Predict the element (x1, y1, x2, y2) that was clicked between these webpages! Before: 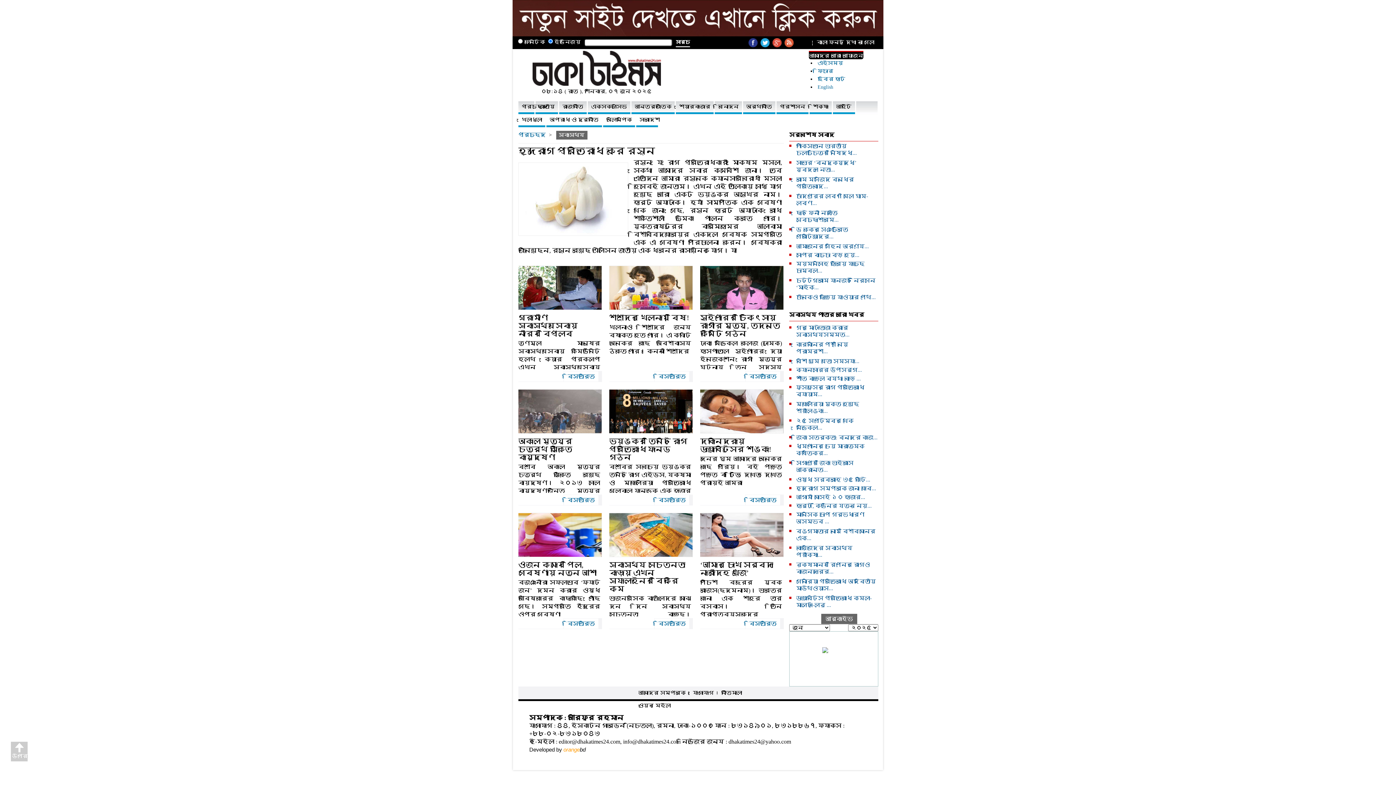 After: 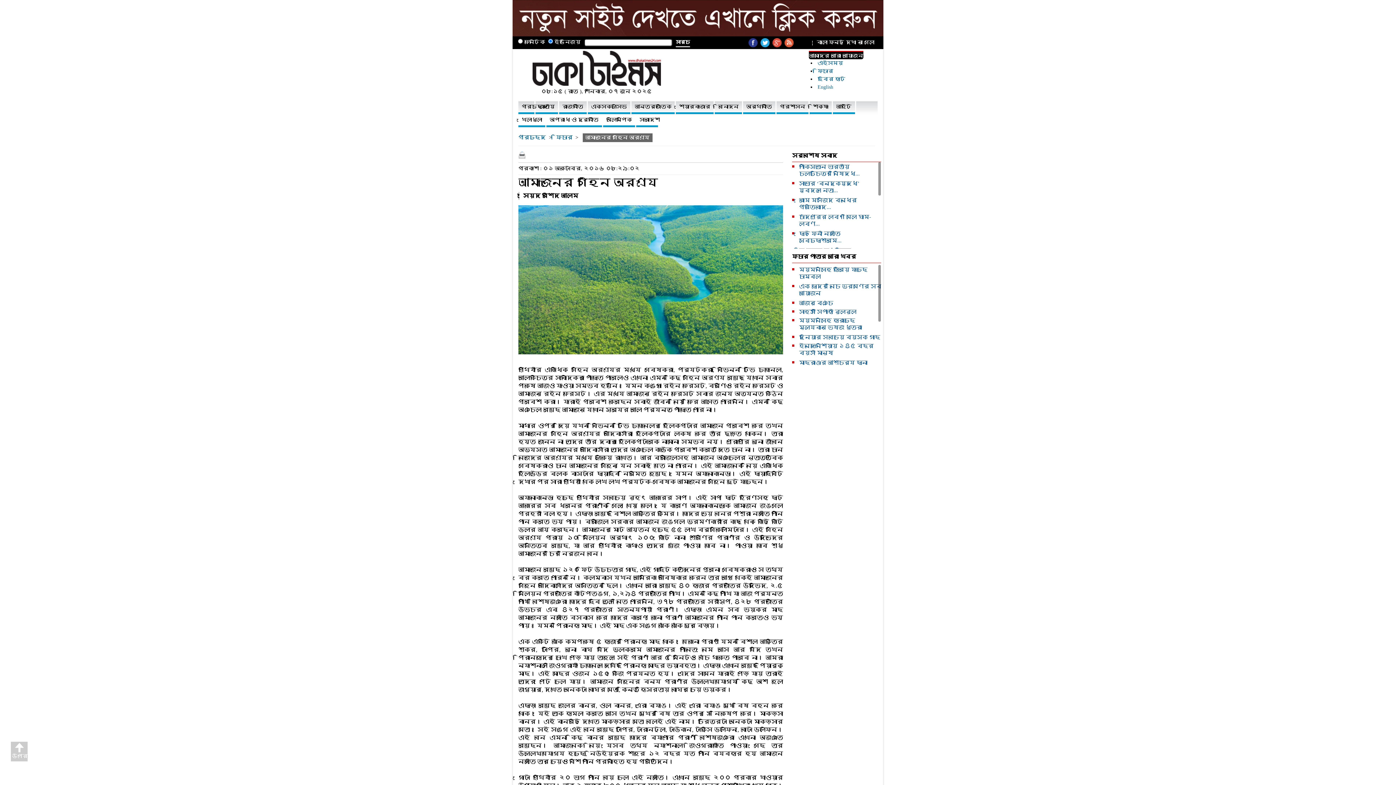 Action: label: আমাজনের গহিন অরণ্যে... bbox: (796, 243, 869, 249)